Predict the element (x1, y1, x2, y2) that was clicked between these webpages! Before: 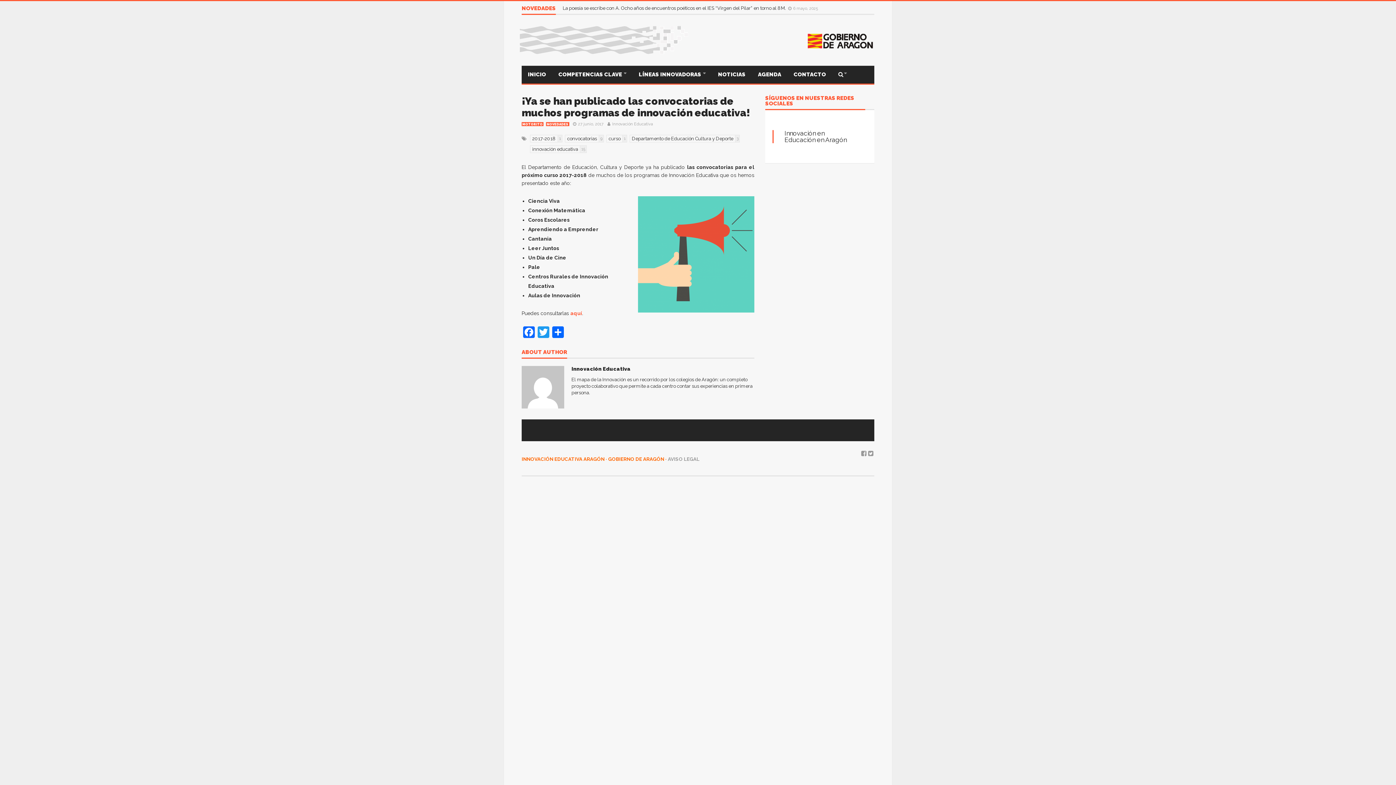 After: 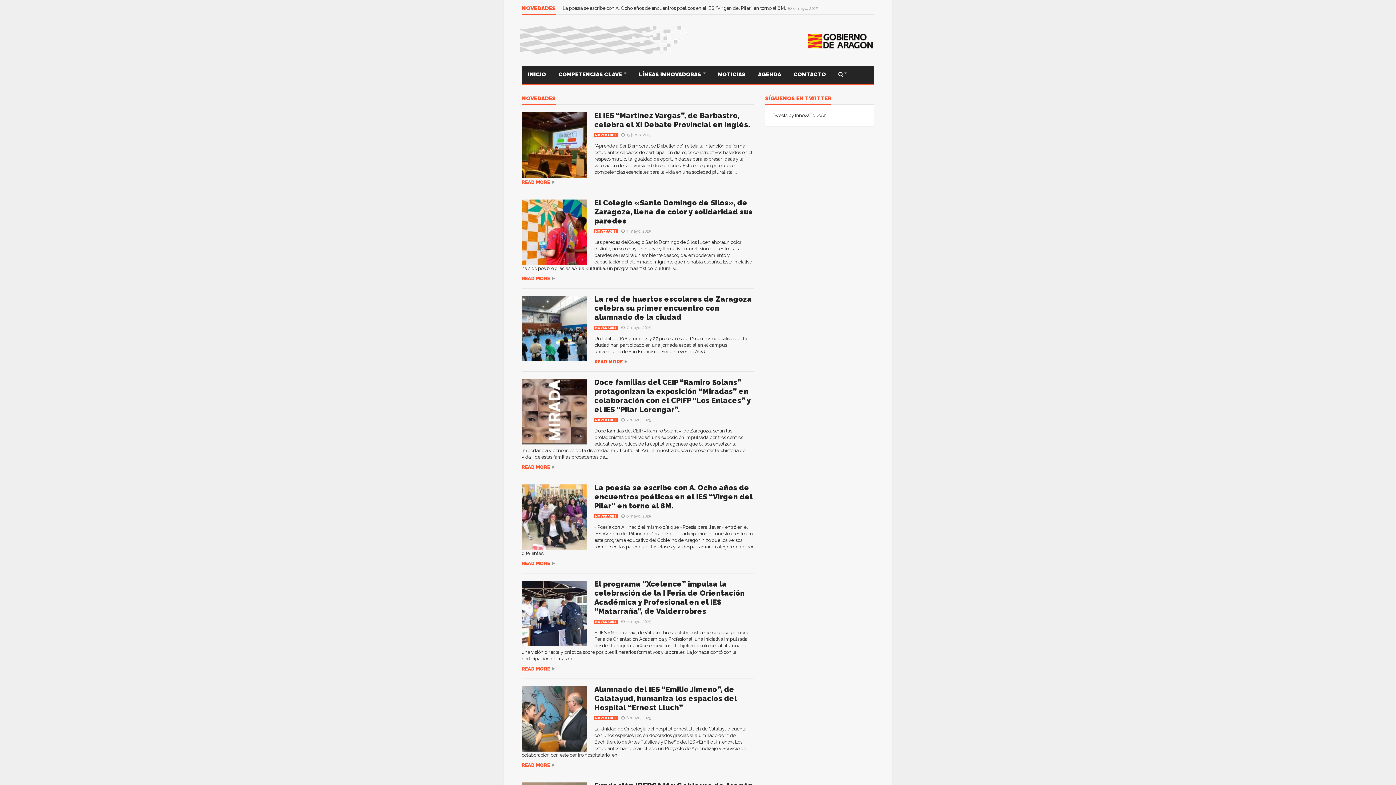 Action: bbox: (546, 122, 569, 126) label: NOVEDADES